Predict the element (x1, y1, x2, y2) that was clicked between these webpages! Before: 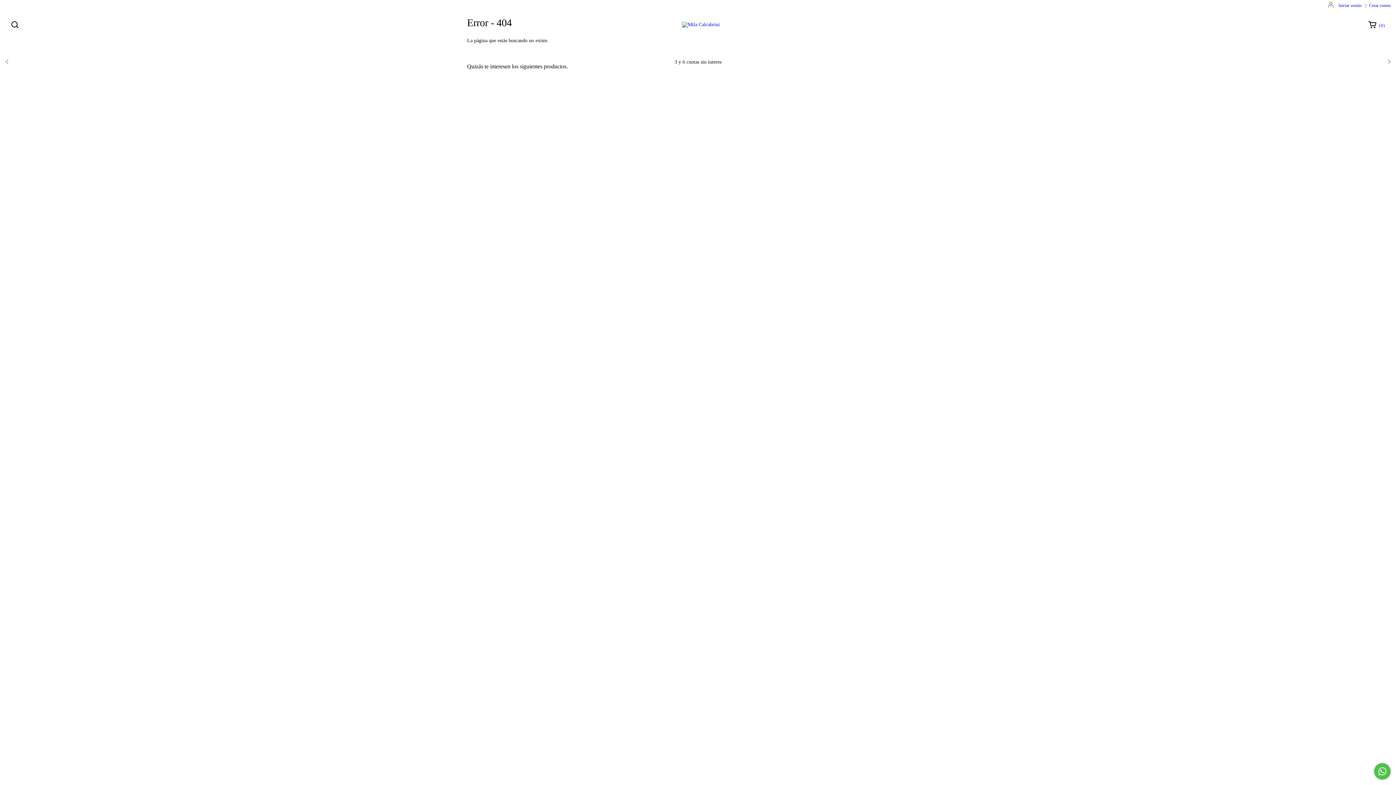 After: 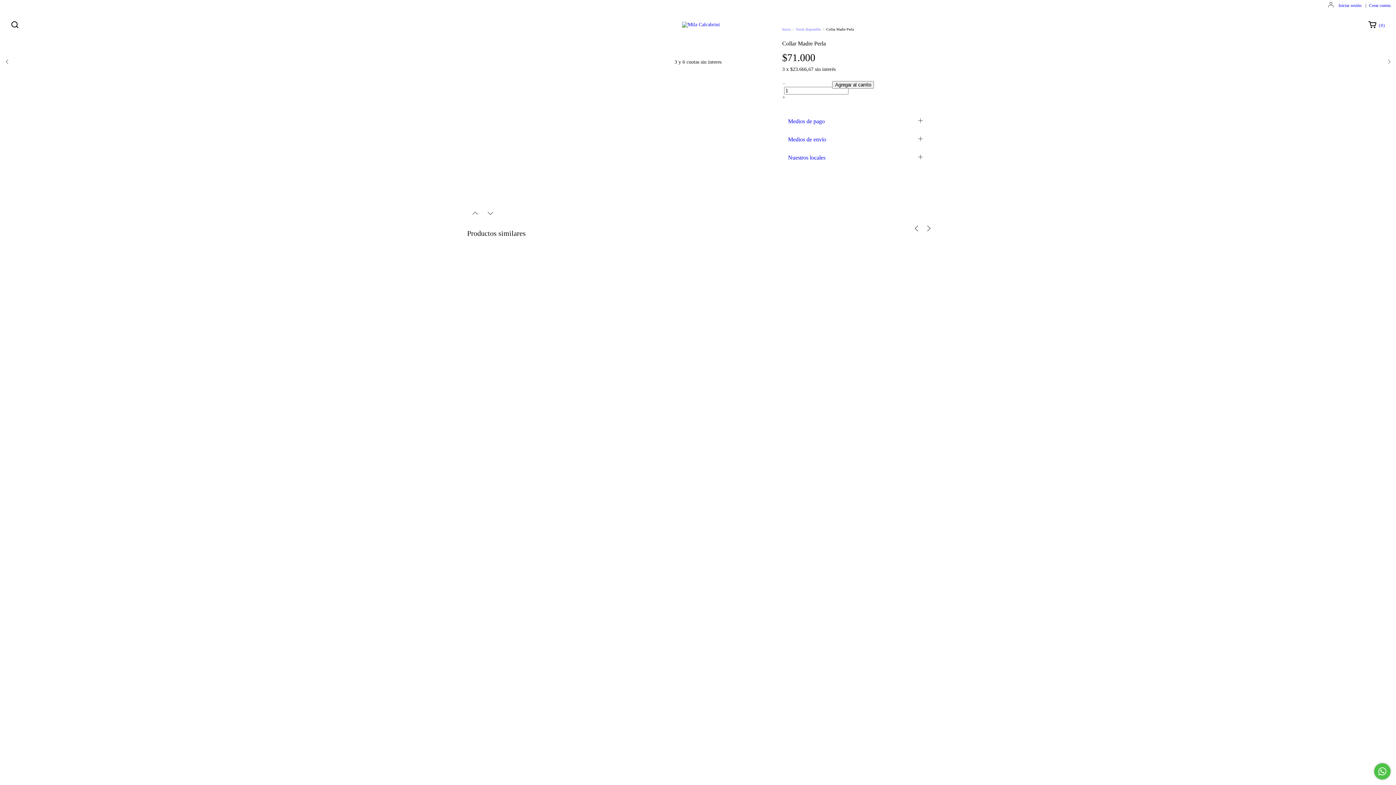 Action: bbox: (470, 206, 573, 227) label: Collar Madre Perla